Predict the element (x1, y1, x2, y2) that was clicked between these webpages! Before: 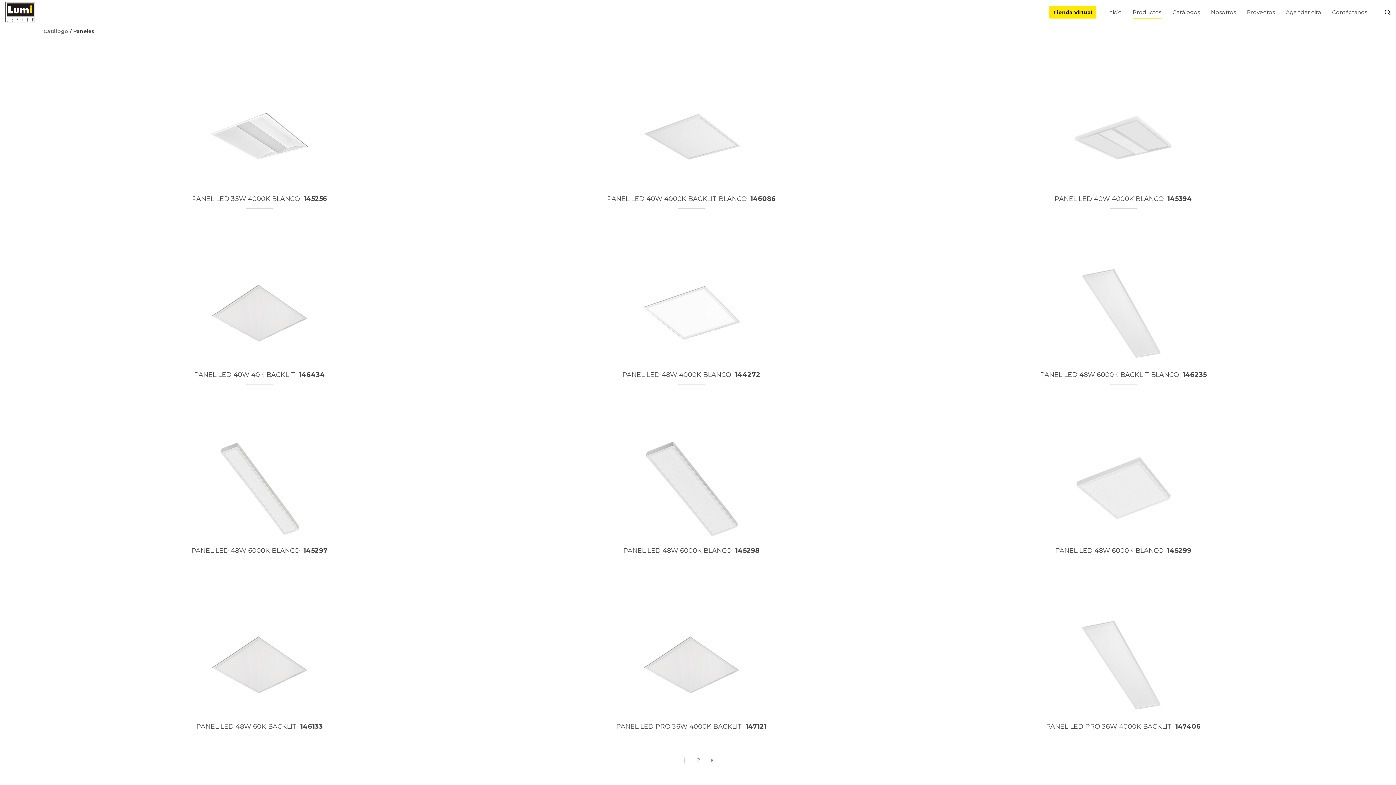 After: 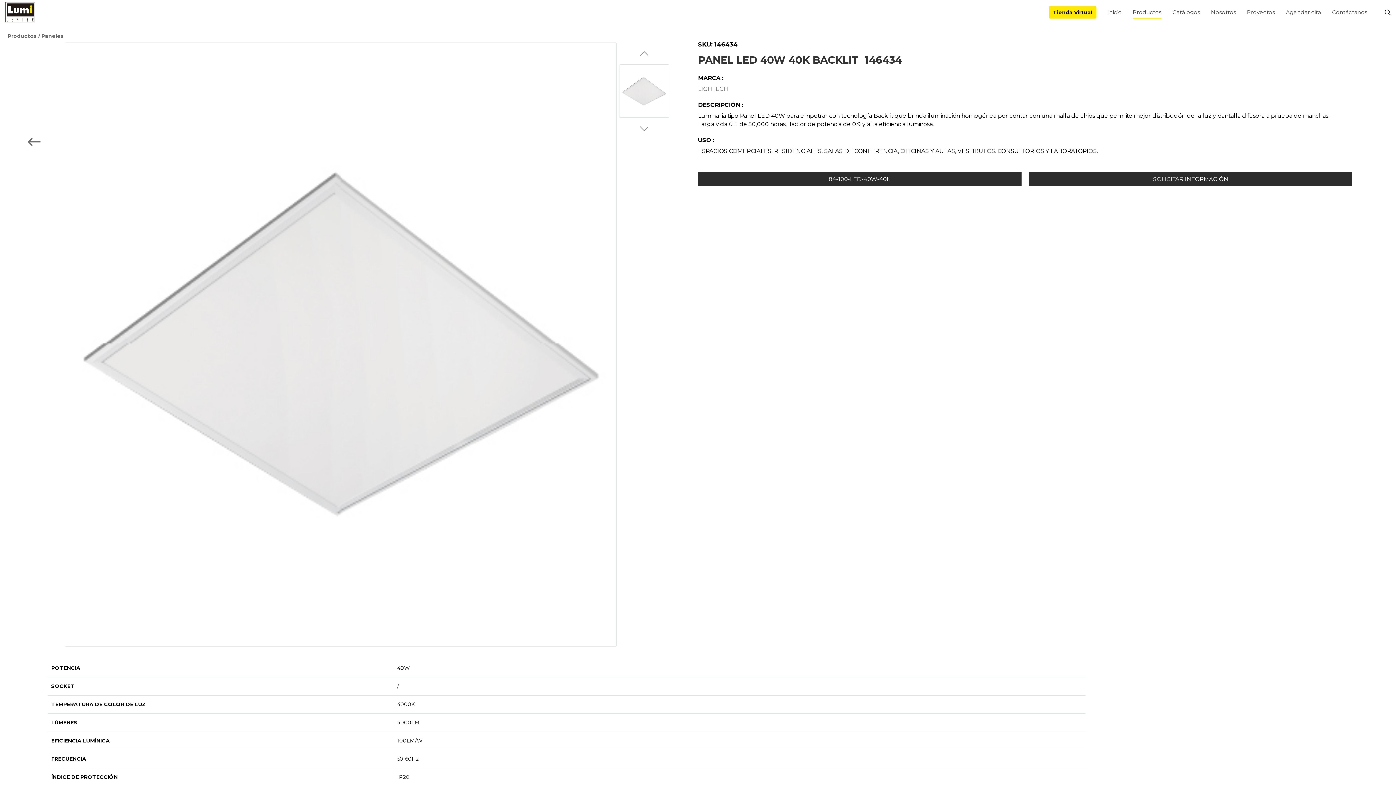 Action: bbox: (49, 227, 469, 397) label: PANEL LED 40W 40K BACKLIT  
146434